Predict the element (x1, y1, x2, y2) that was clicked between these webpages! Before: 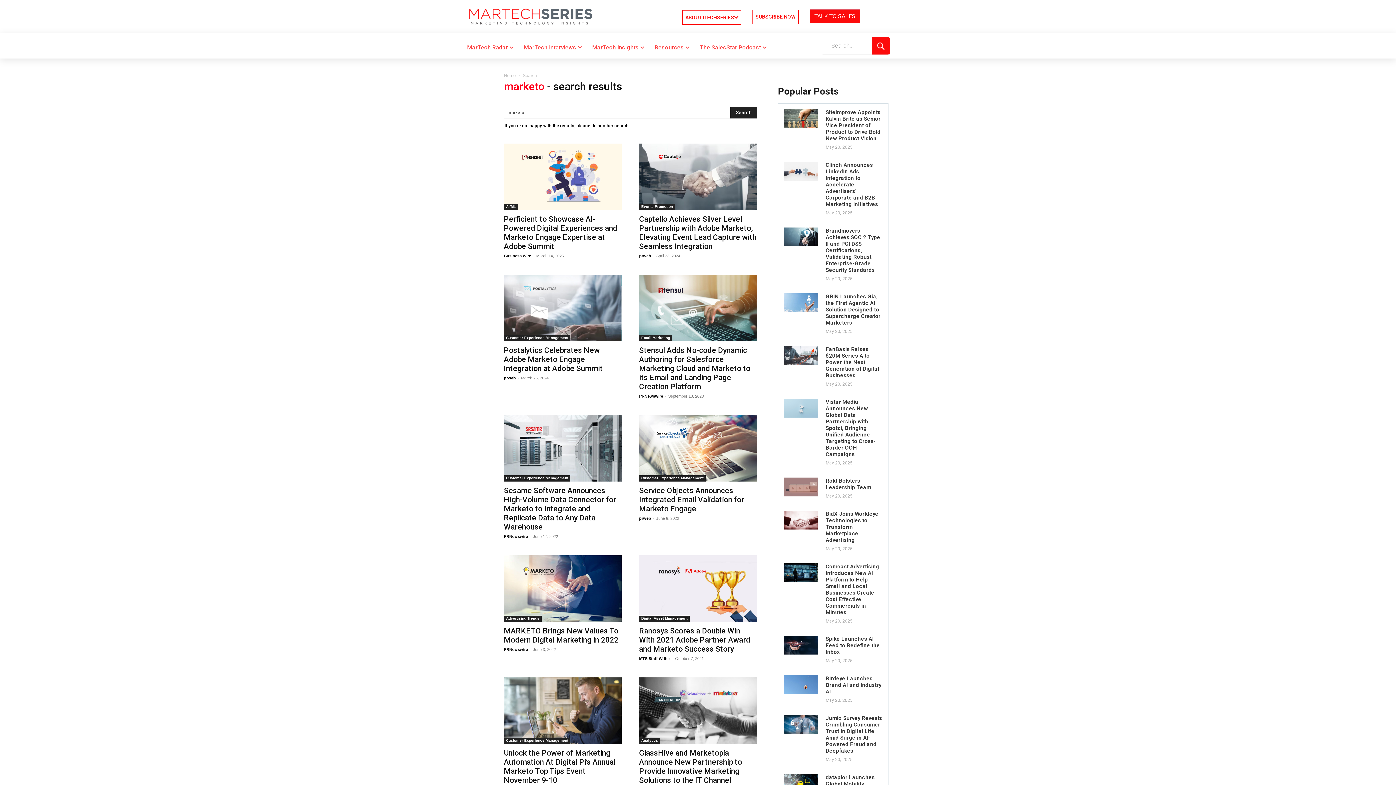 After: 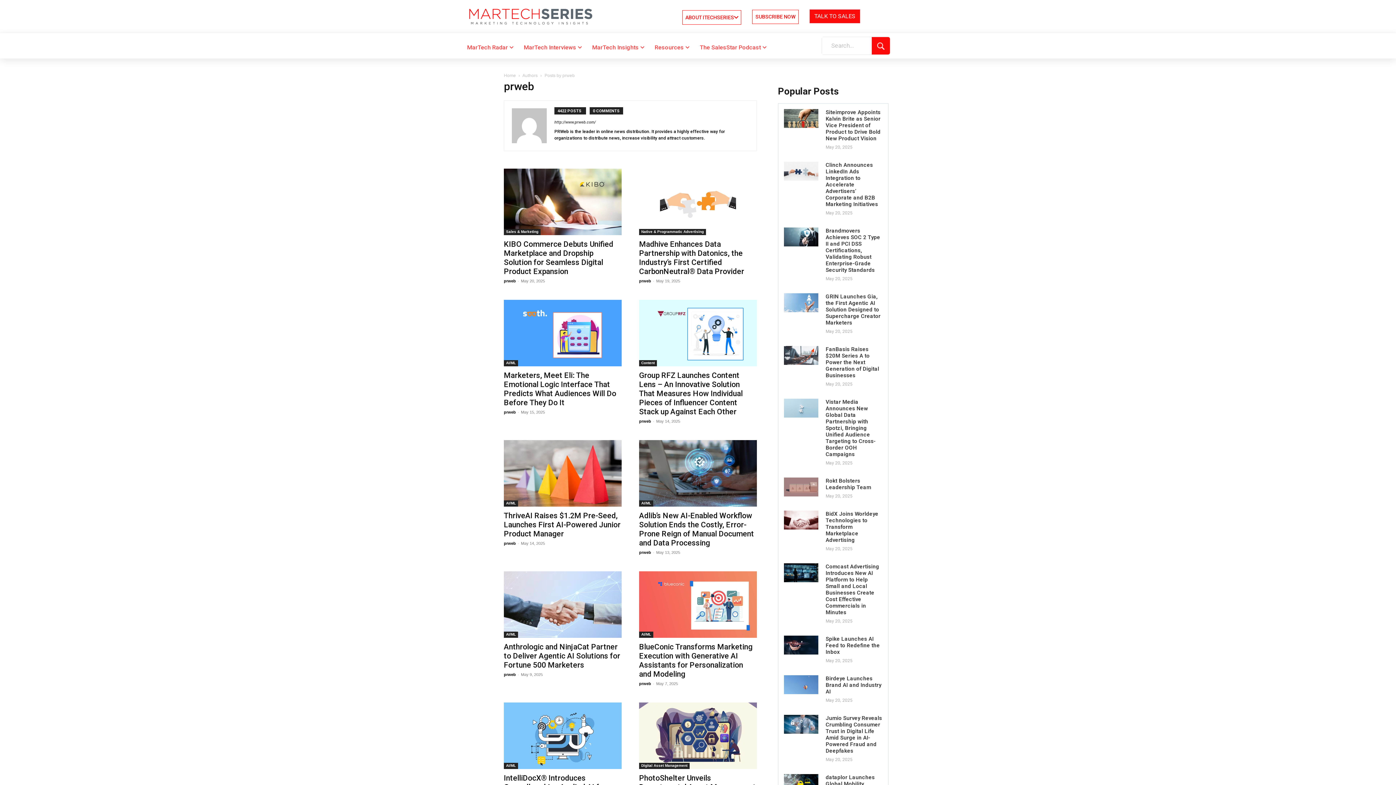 Action: bbox: (639, 516, 651, 520) label: prweb